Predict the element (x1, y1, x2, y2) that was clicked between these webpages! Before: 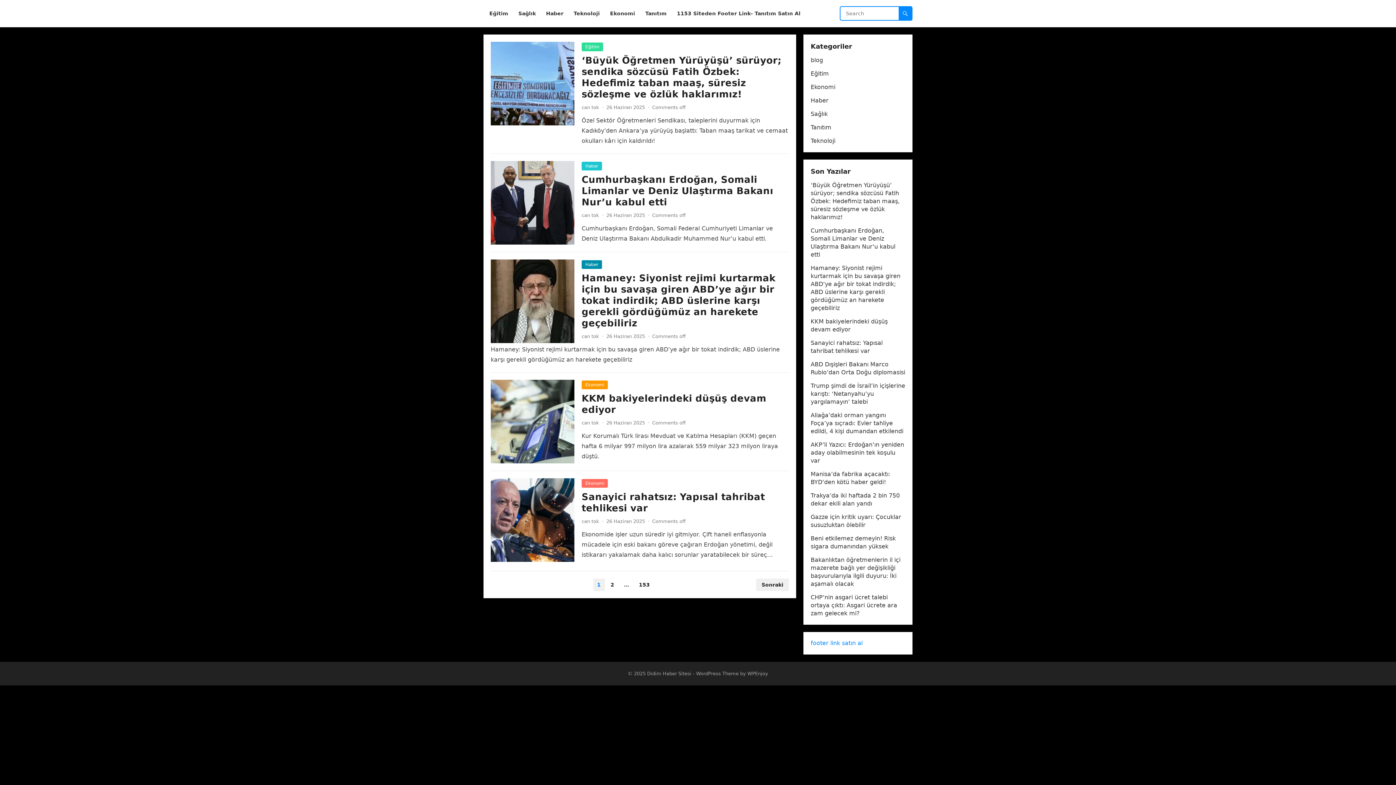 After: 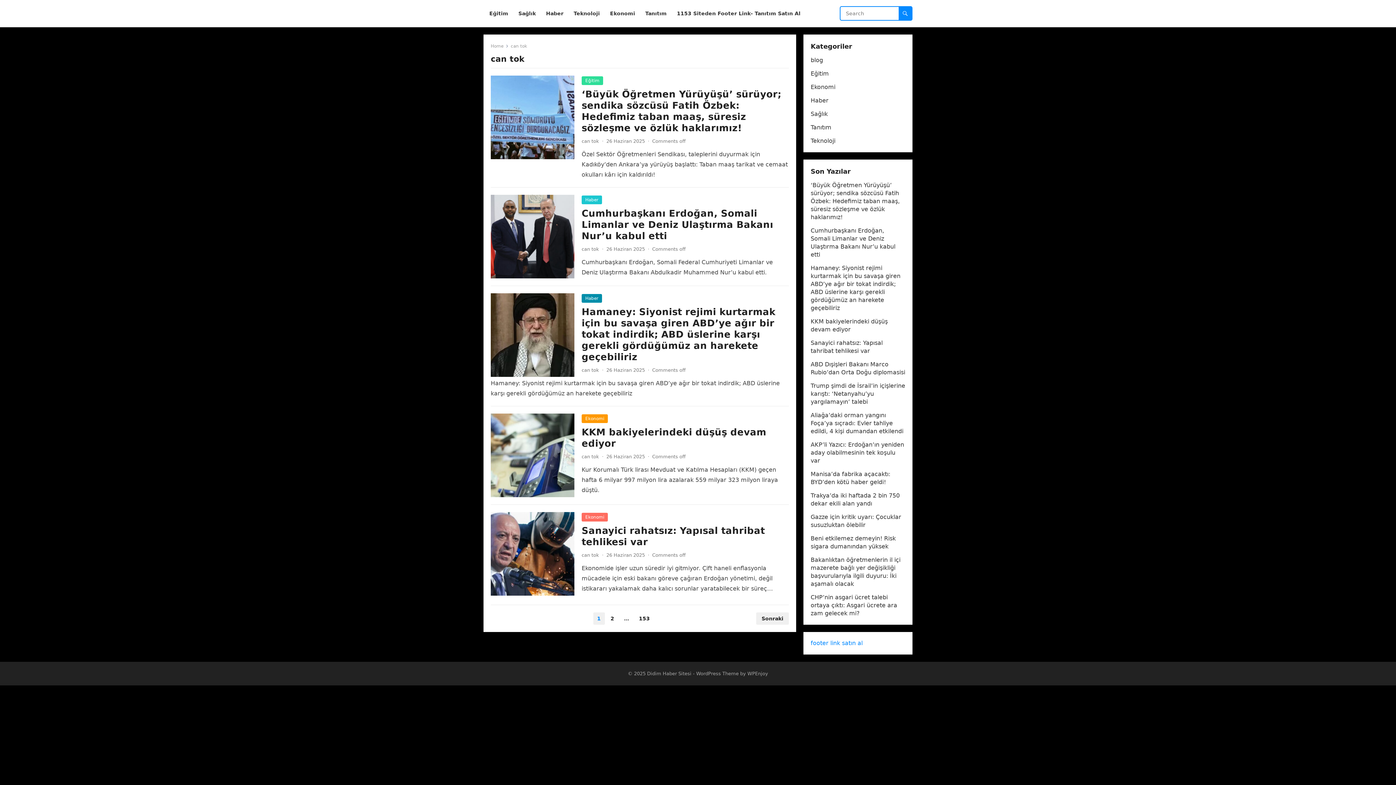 Action: bbox: (581, 333, 599, 339) label: can tok